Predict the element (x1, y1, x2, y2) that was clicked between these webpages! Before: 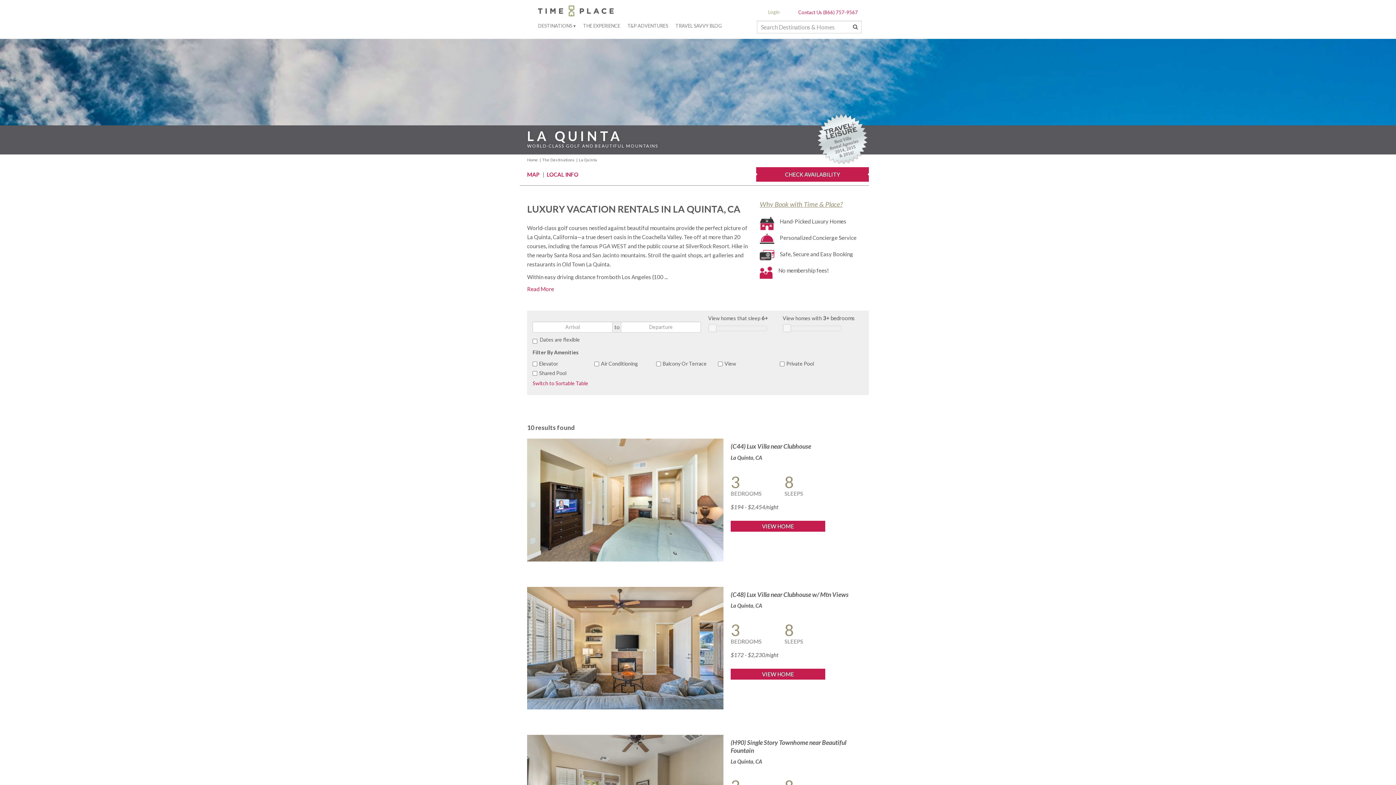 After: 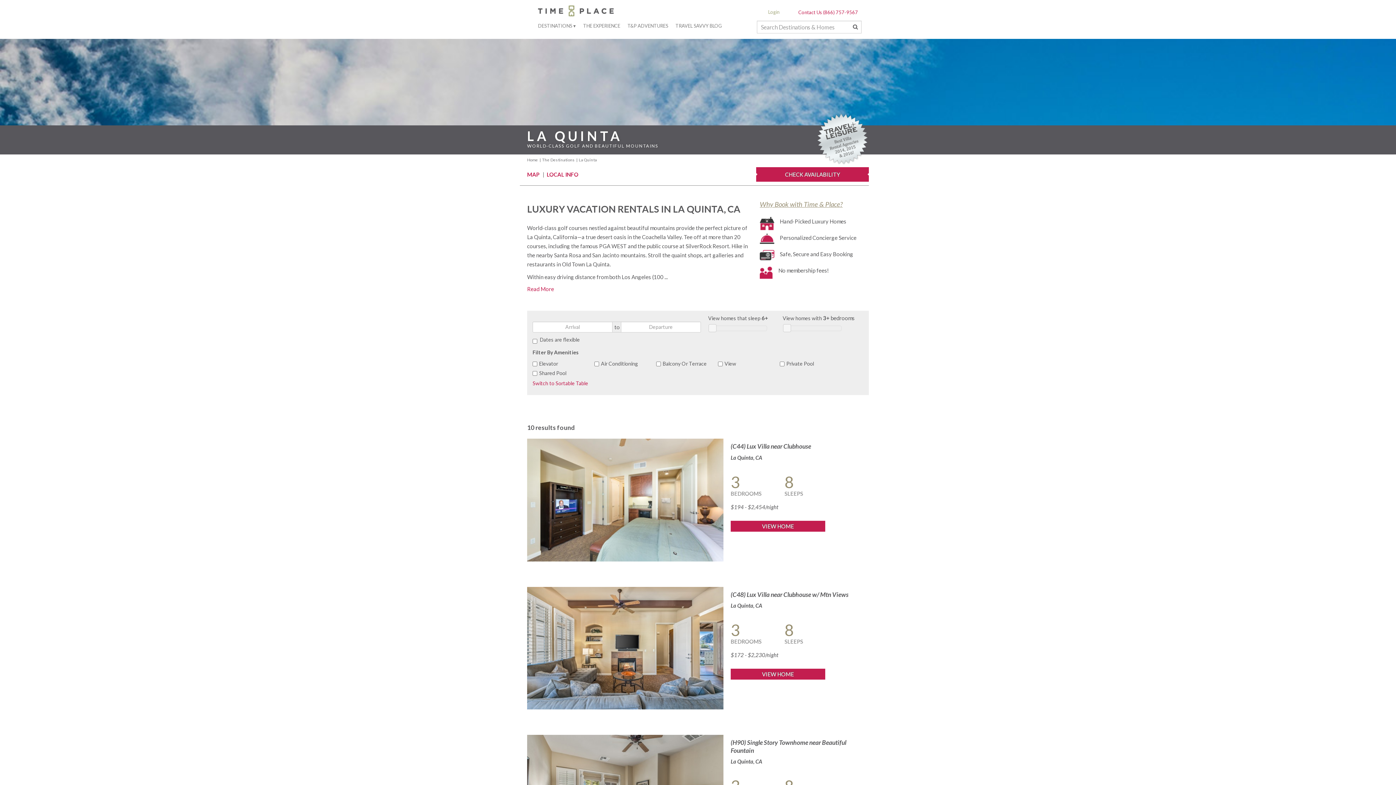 Action: bbox: (578, 157, 597, 162) label: La Quinta